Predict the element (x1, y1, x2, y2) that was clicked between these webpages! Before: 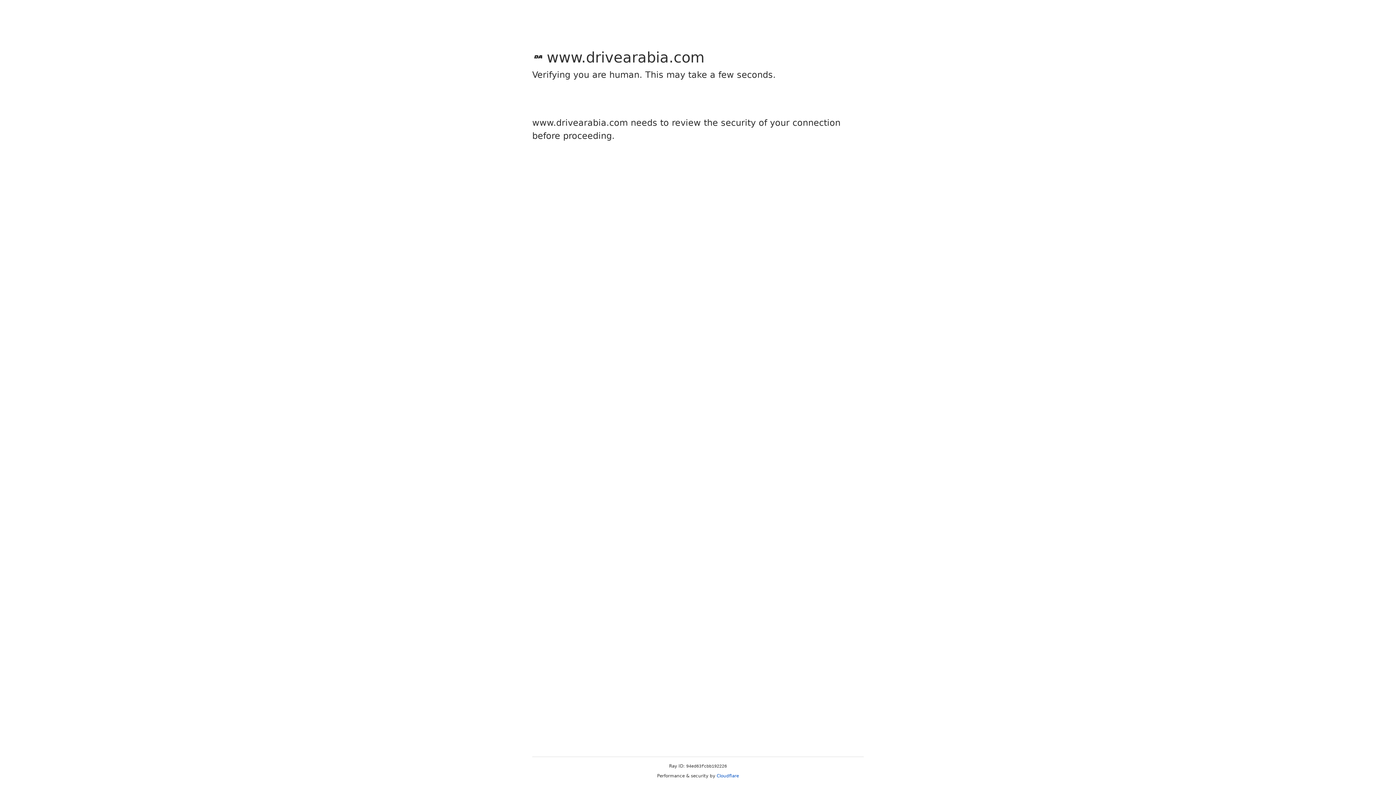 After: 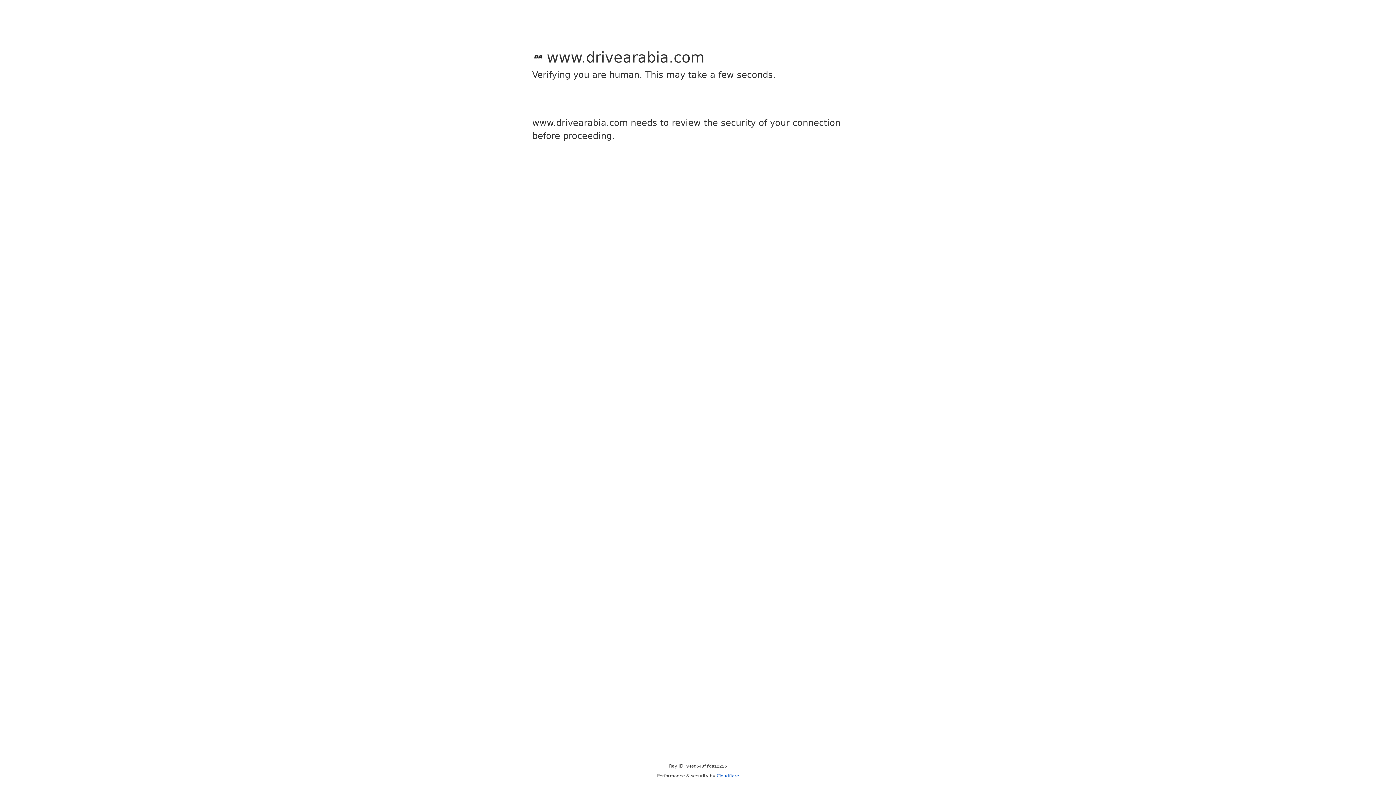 Action: label: Cloudflare bbox: (716, 773, 739, 778)